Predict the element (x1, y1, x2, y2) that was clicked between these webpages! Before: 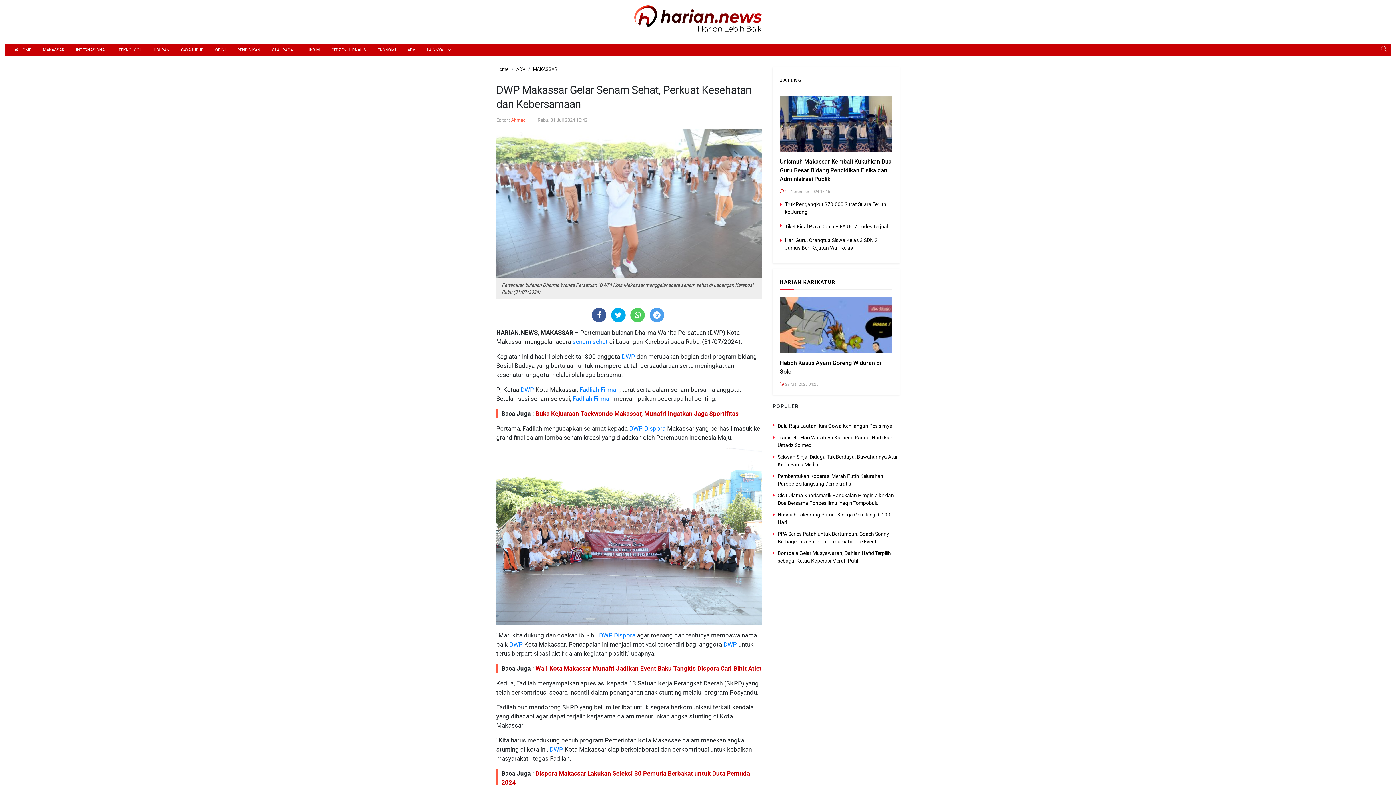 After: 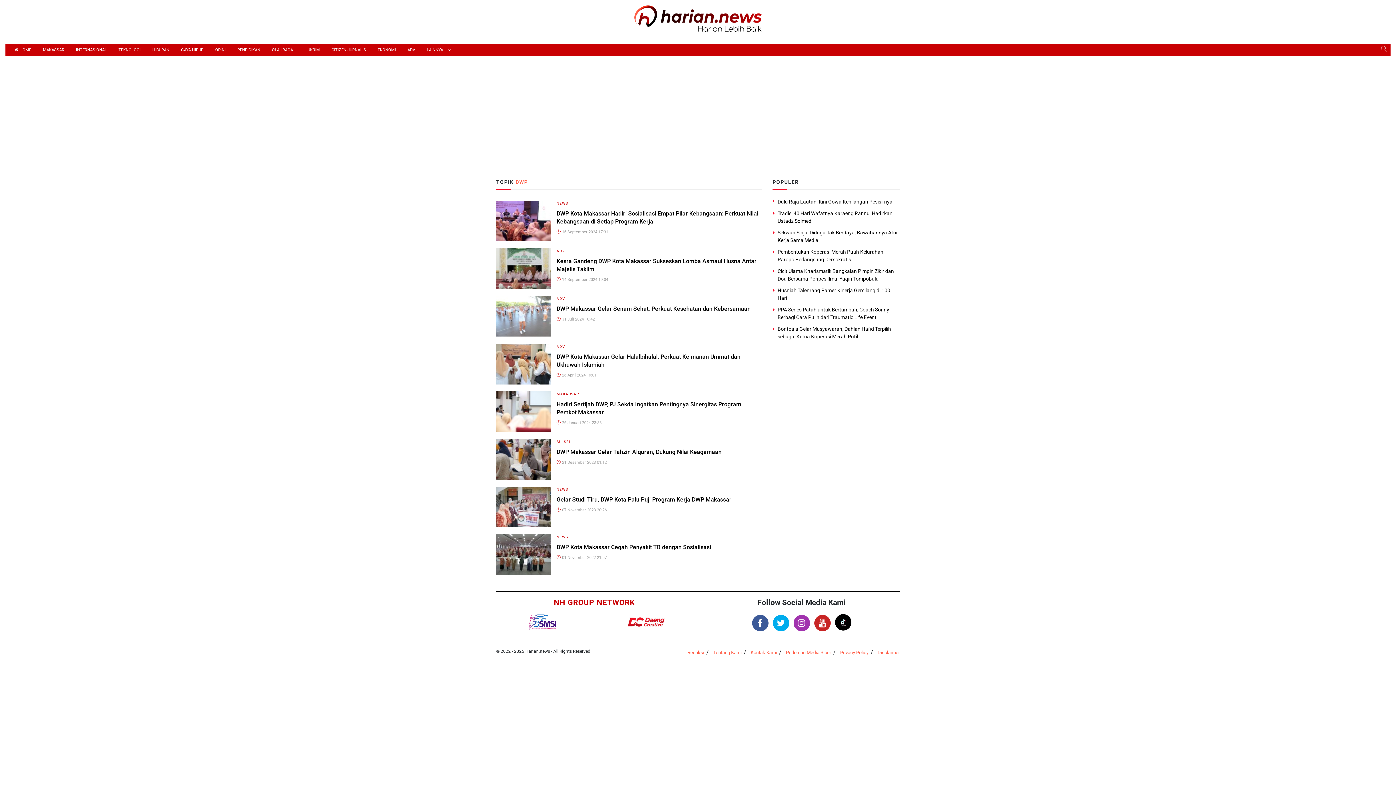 Action: bbox: (548, 746, 563, 753) label:  DWP